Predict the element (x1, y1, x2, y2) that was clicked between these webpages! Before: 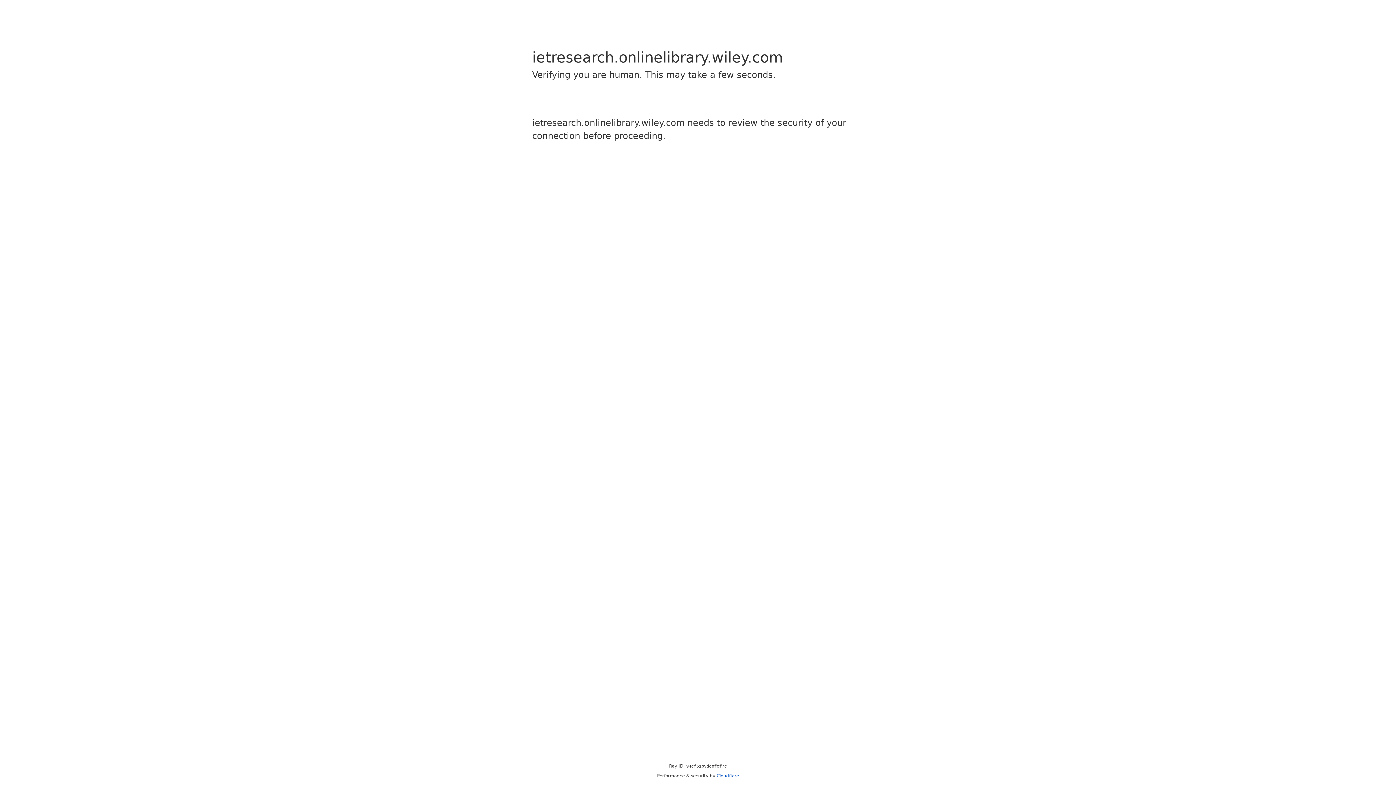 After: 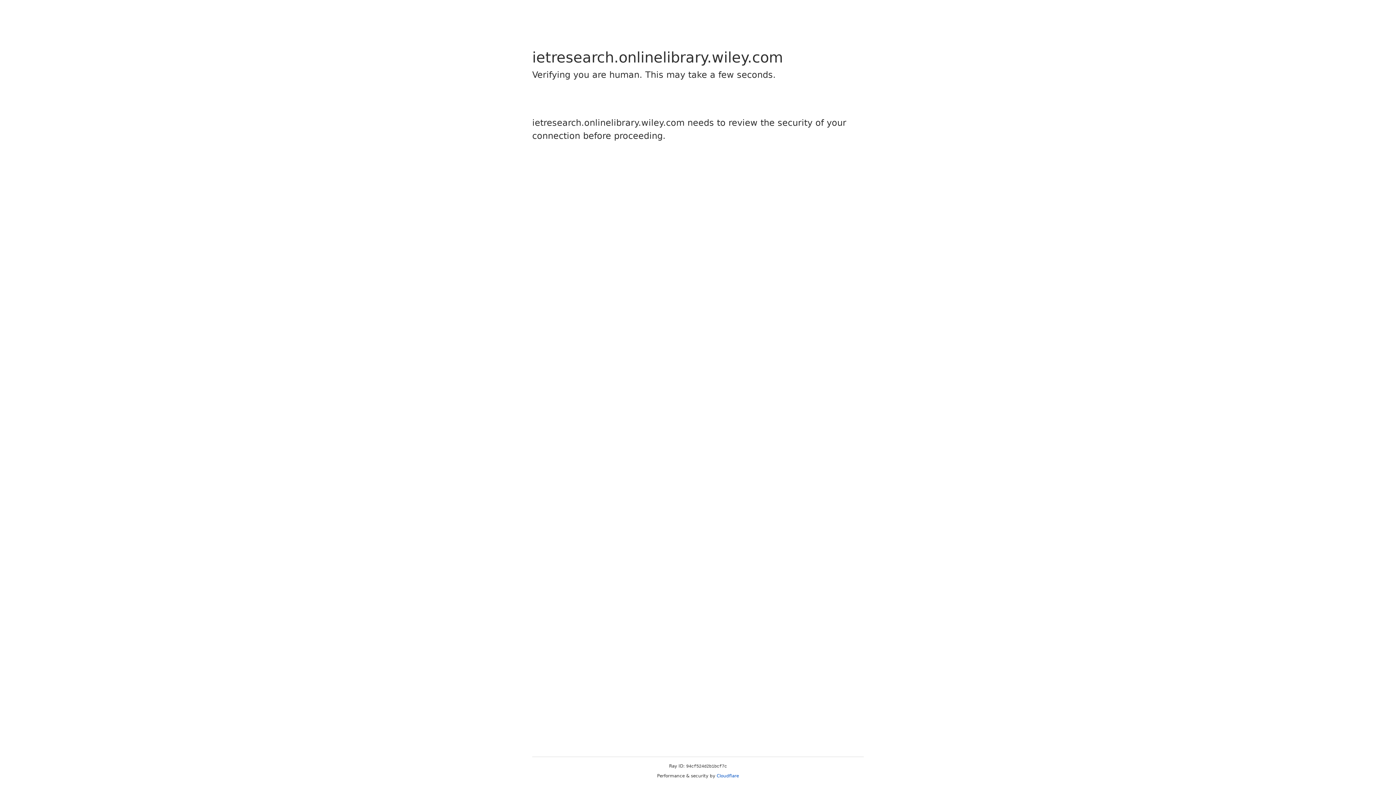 Action: label: Cloudflare bbox: (716, 773, 739, 778)